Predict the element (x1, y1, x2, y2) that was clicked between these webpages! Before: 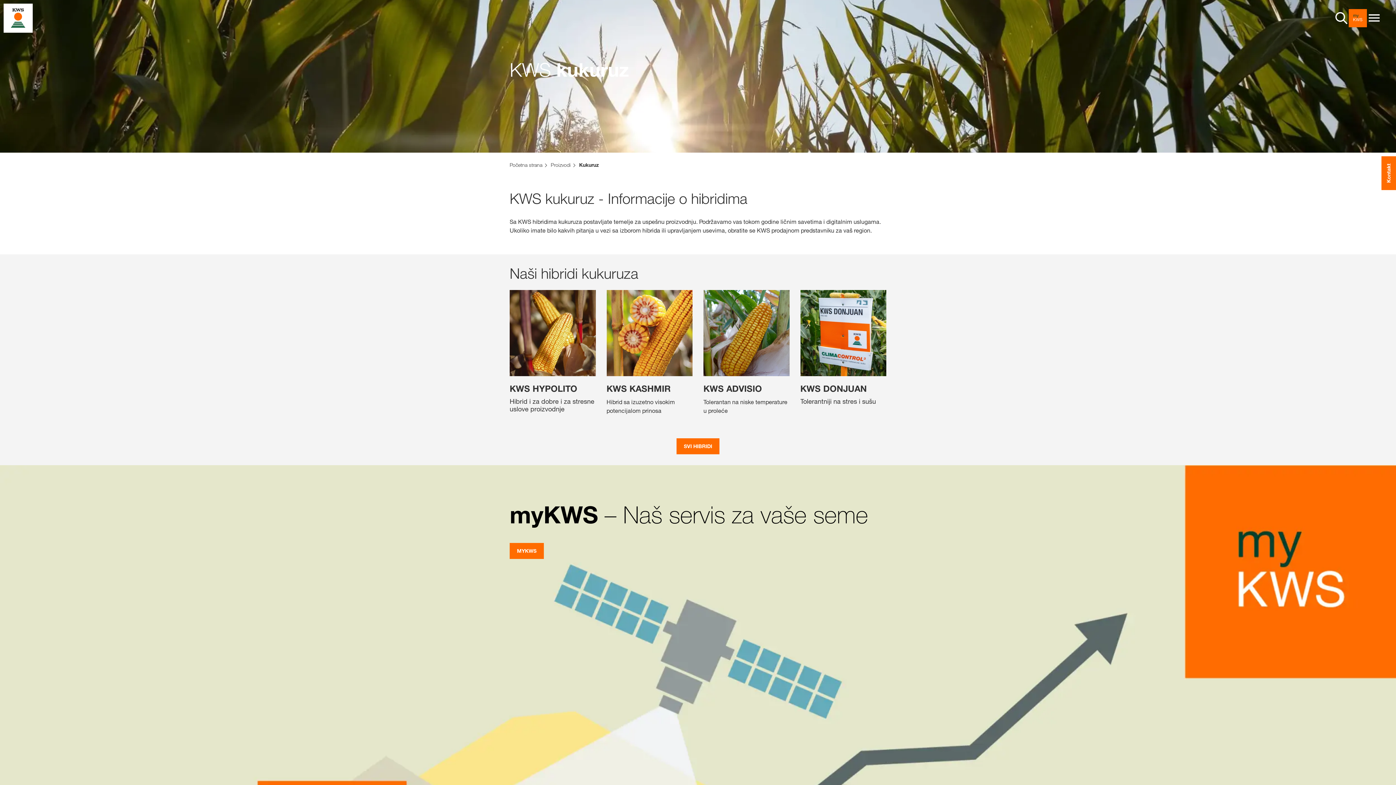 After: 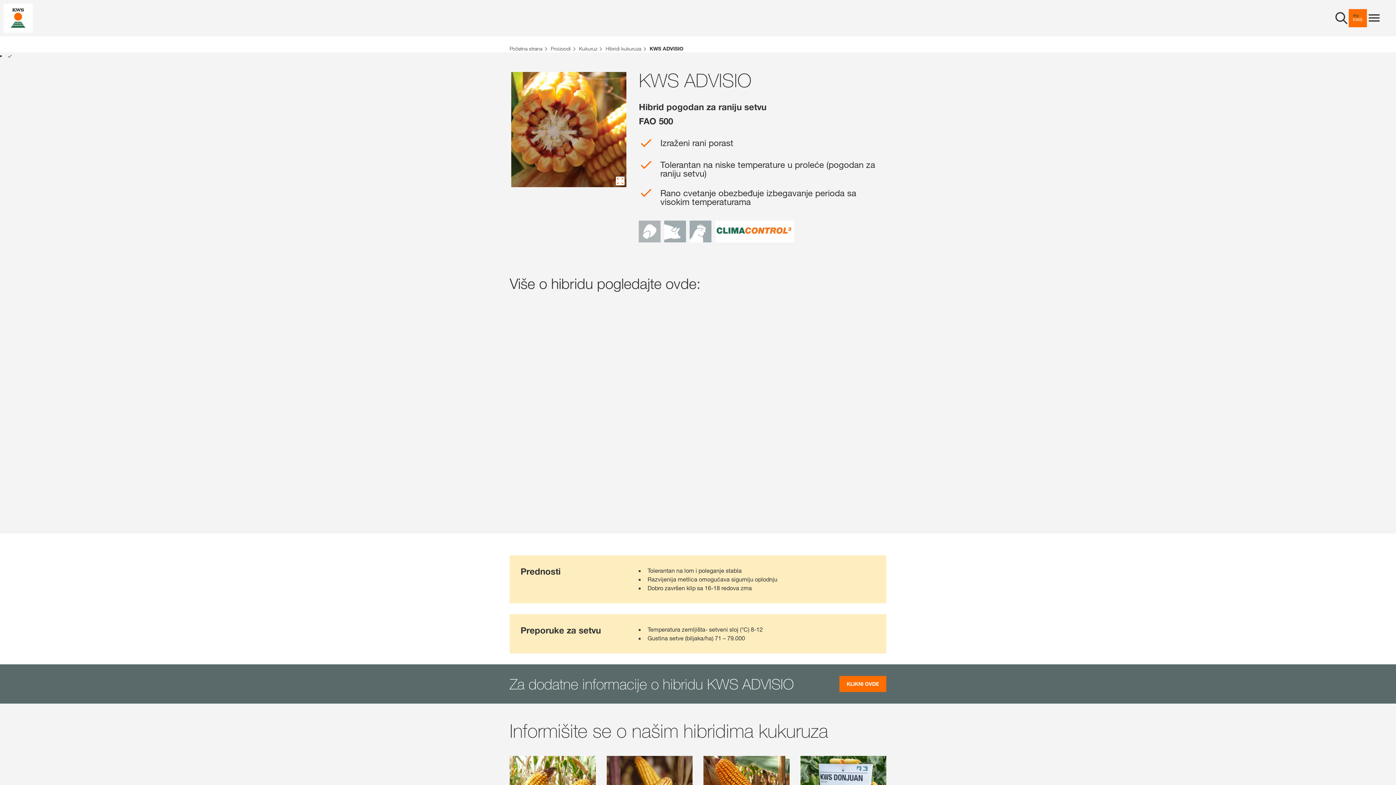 Action: bbox: (703, 290, 789, 434) label: KWS ADVISIO

Tolerantan na niske temperature u proleće